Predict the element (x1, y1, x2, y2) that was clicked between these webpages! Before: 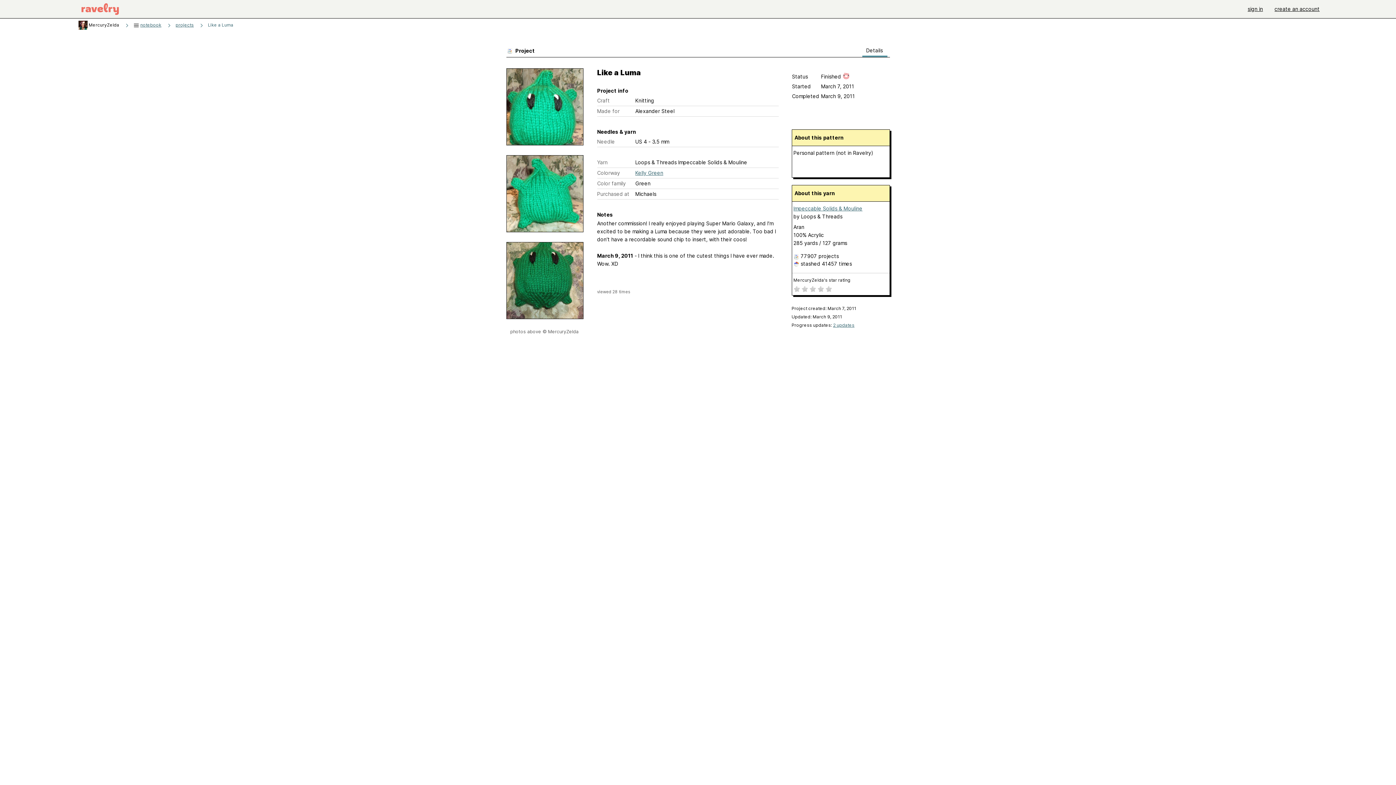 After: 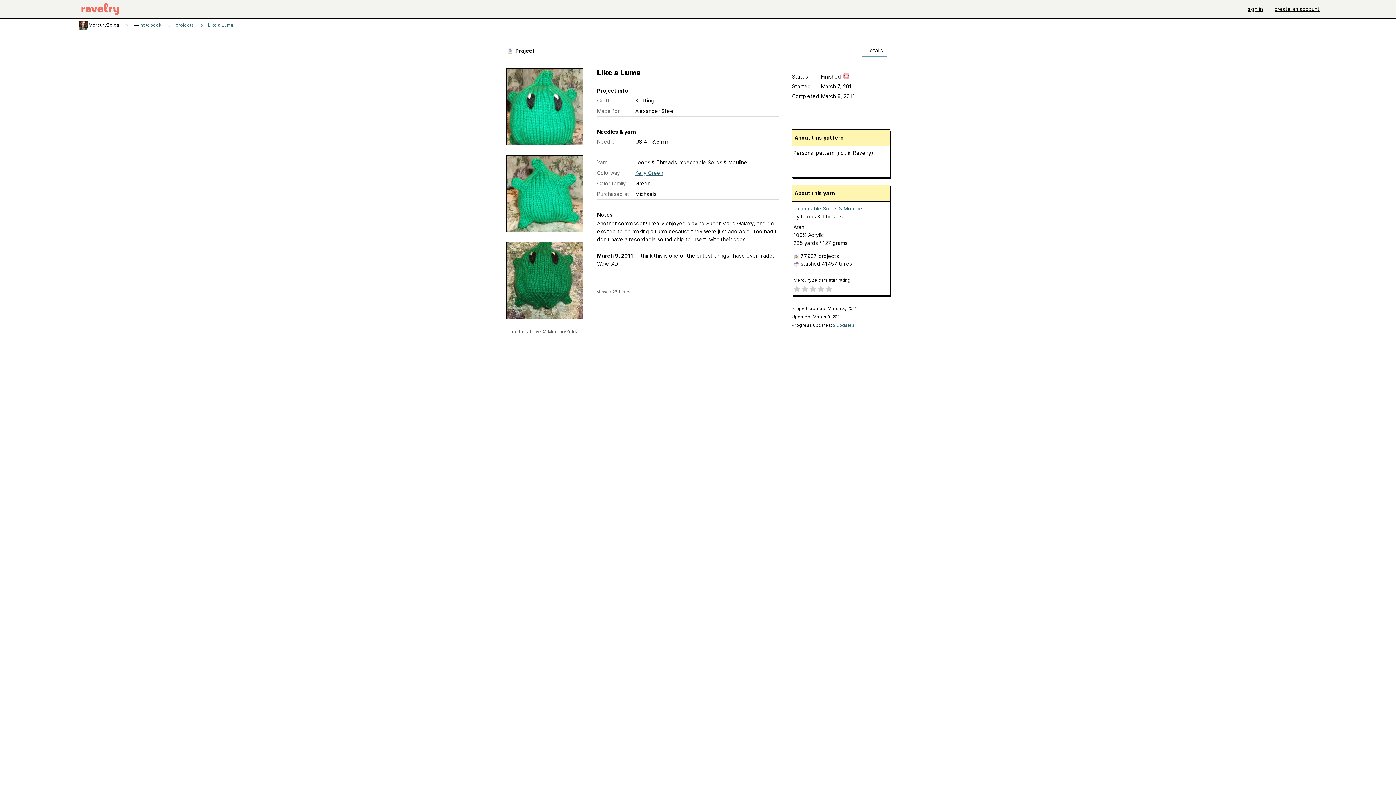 Action: label: Details bbox: (864, 45, 886, 55)